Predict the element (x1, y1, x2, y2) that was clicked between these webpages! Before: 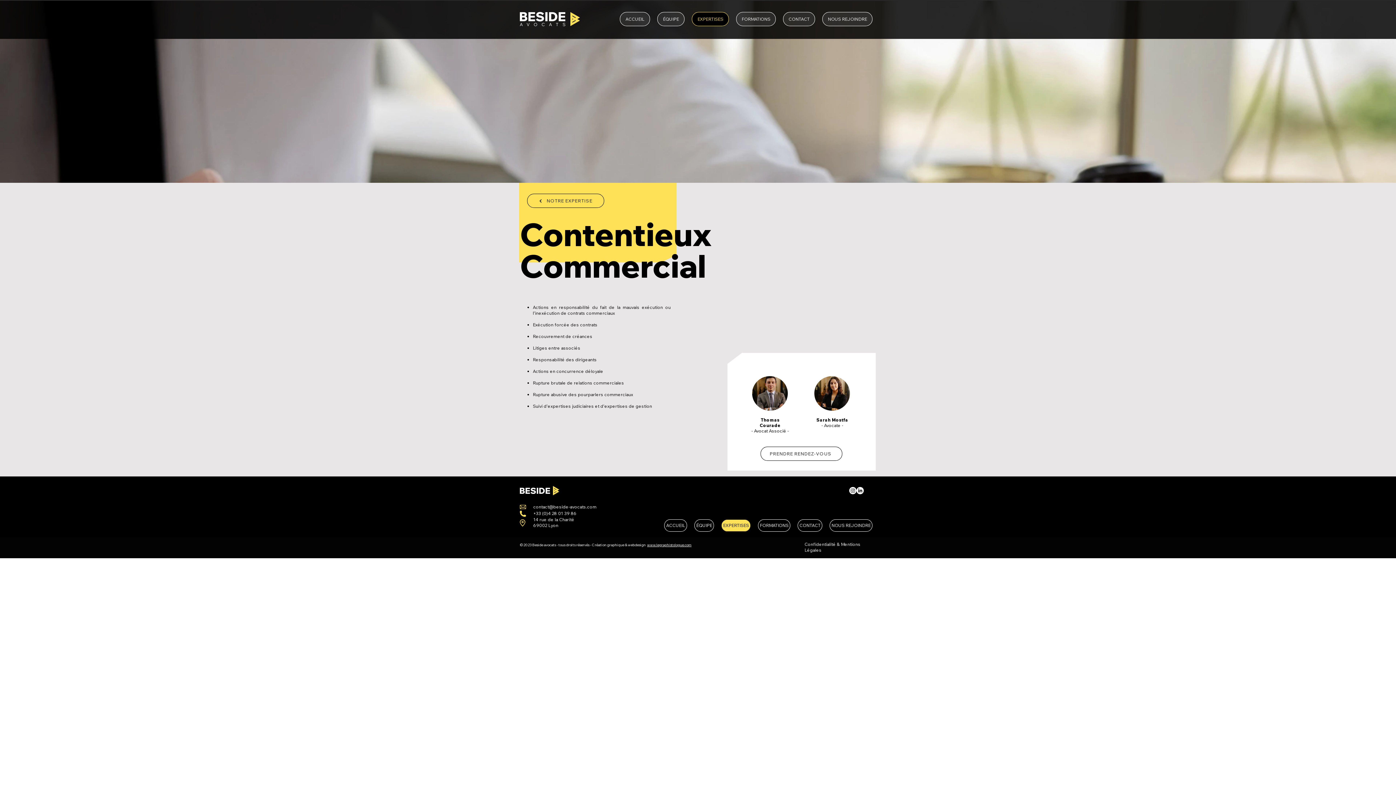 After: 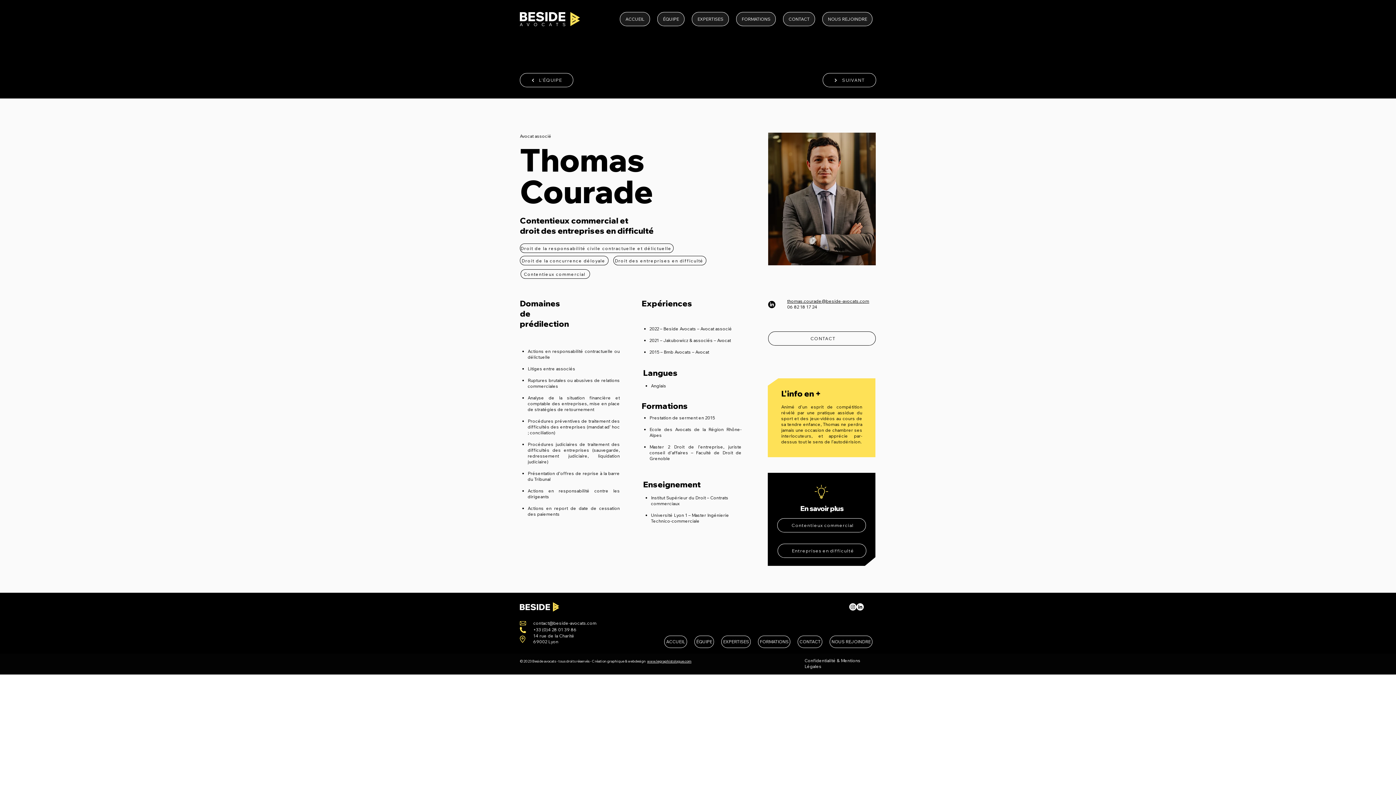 Action: bbox: (752, 376, 788, 410)